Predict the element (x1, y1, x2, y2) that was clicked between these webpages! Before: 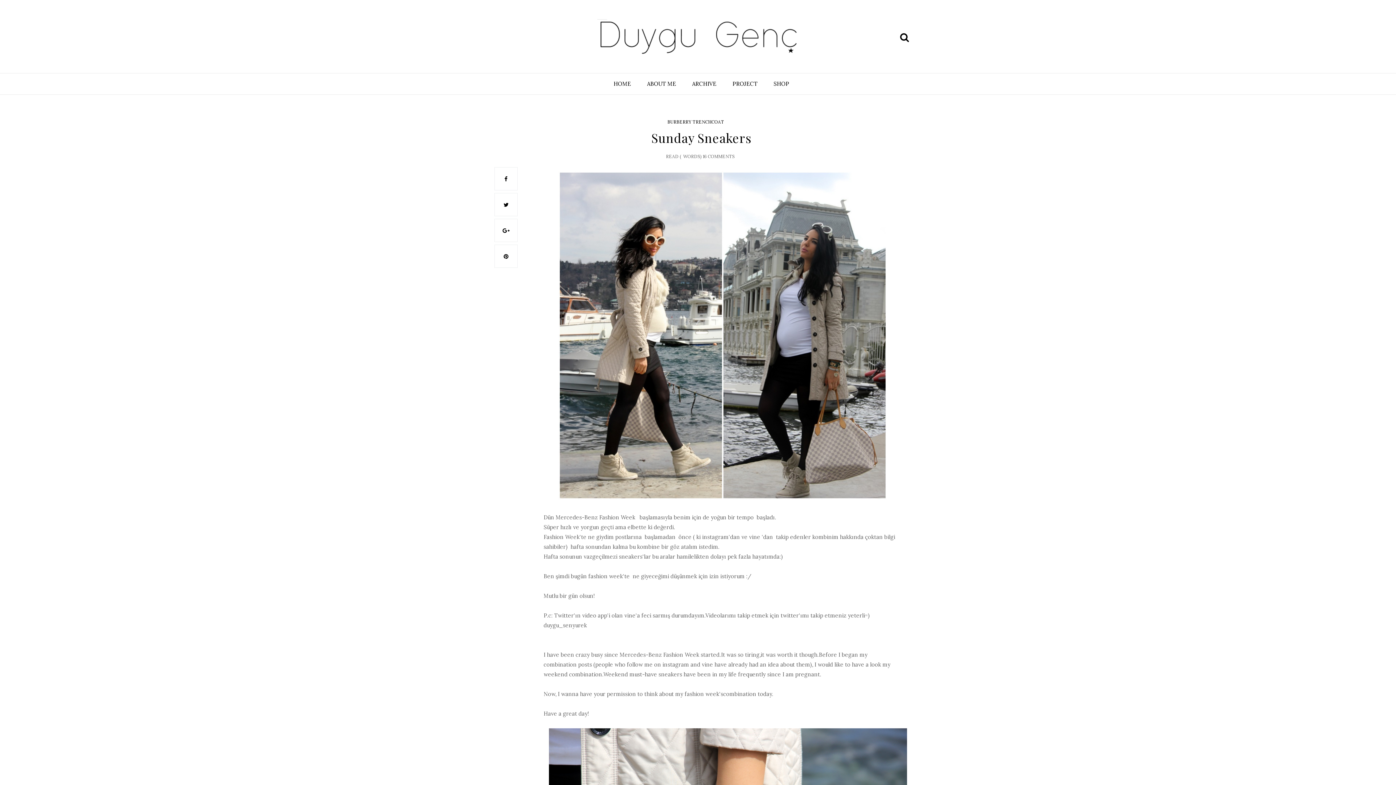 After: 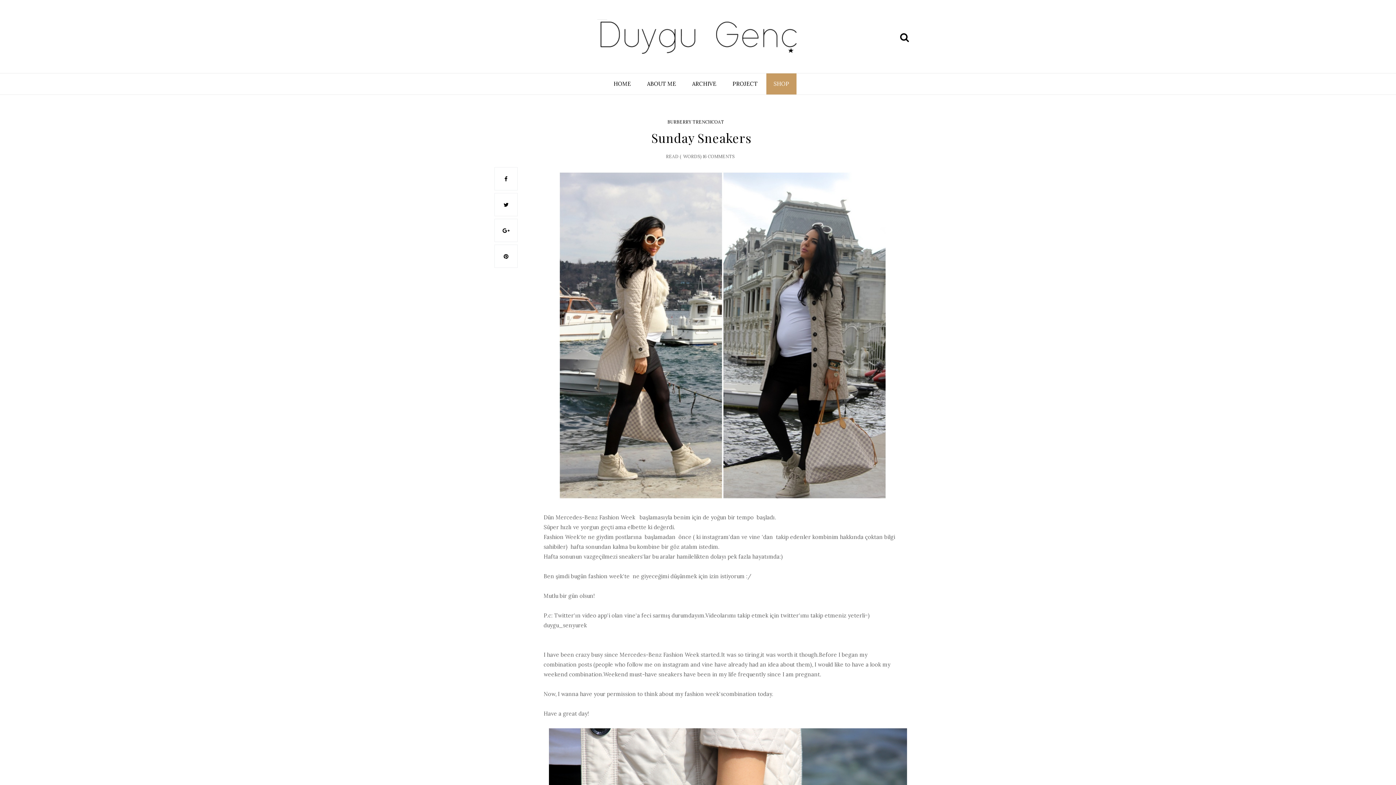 Action: bbox: (766, 73, 796, 94) label: SHOP